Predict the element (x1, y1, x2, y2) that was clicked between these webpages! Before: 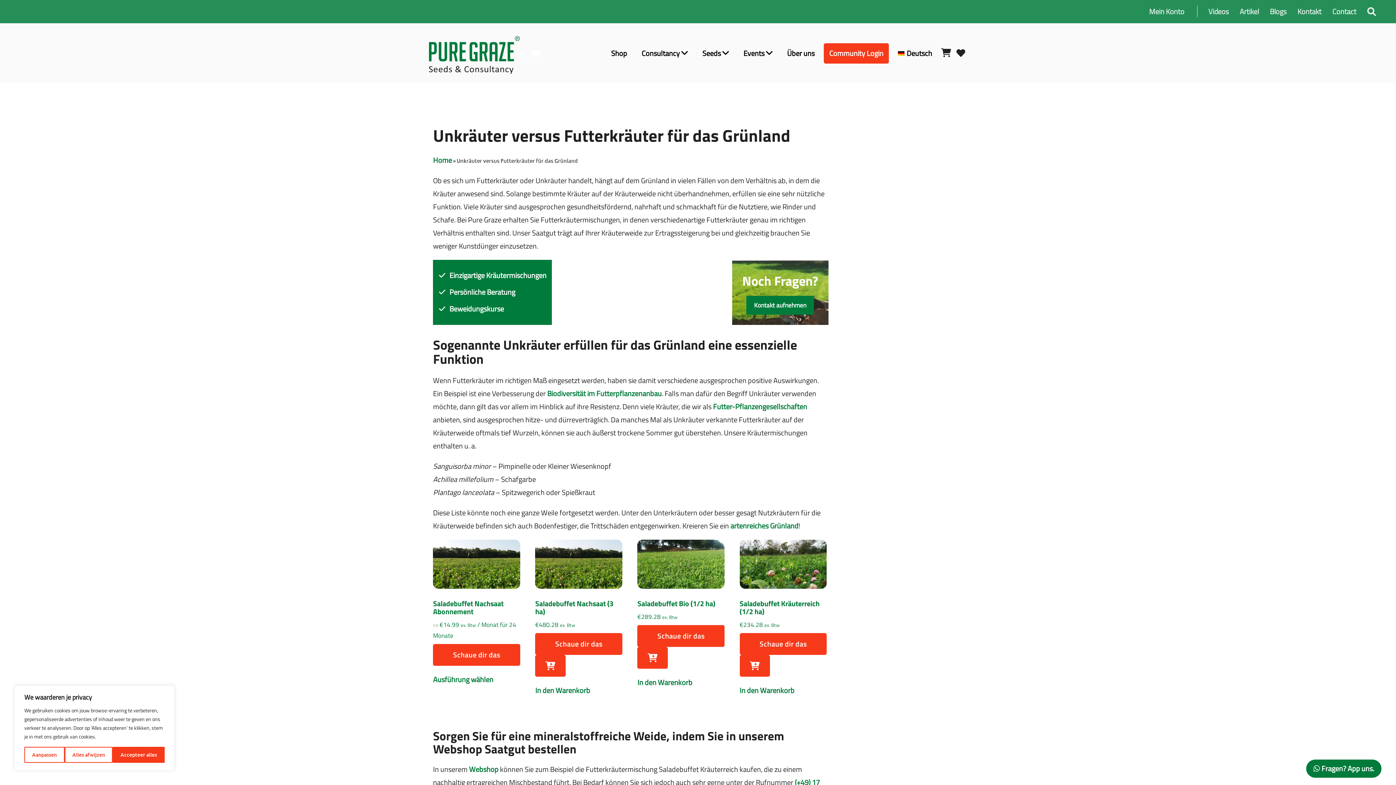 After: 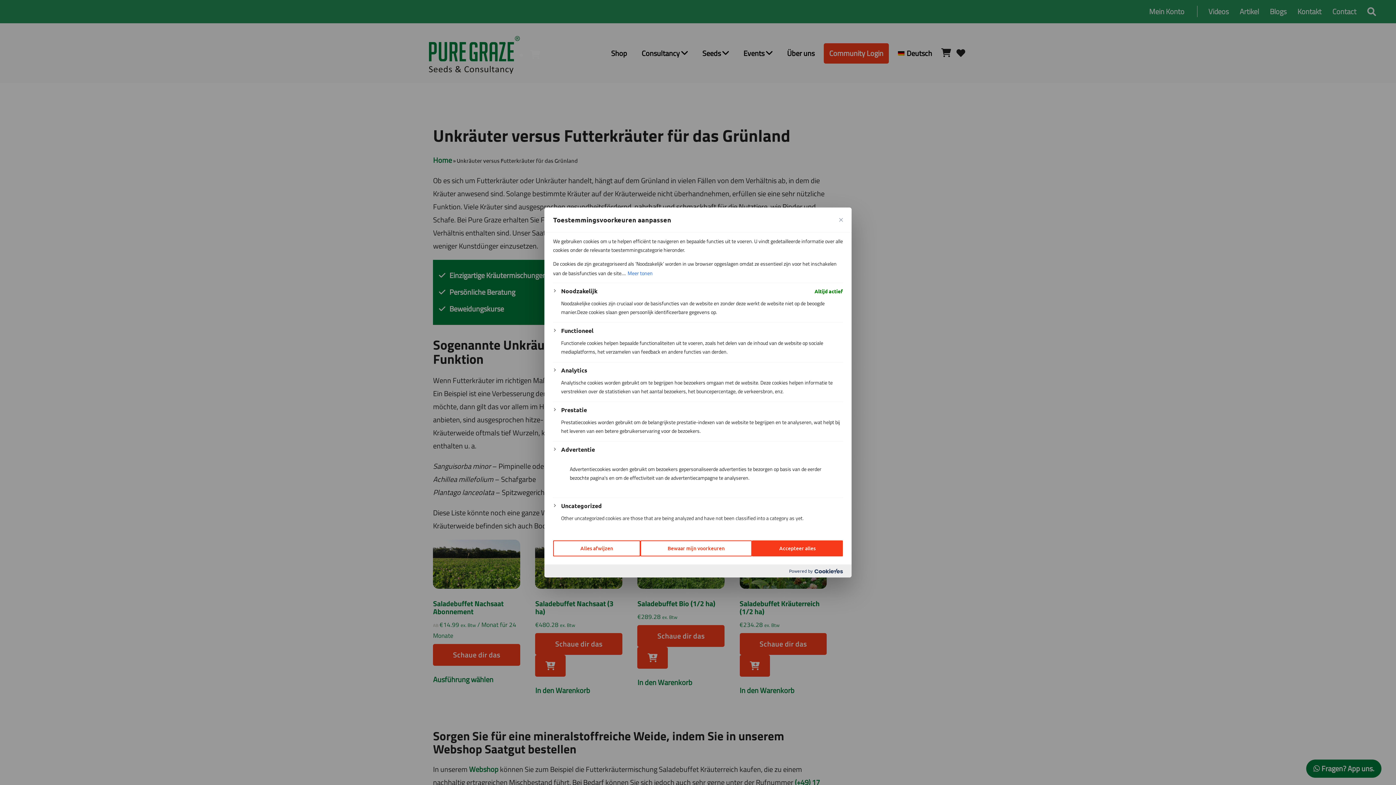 Action: label: Aanpassen bbox: (24, 747, 64, 763)